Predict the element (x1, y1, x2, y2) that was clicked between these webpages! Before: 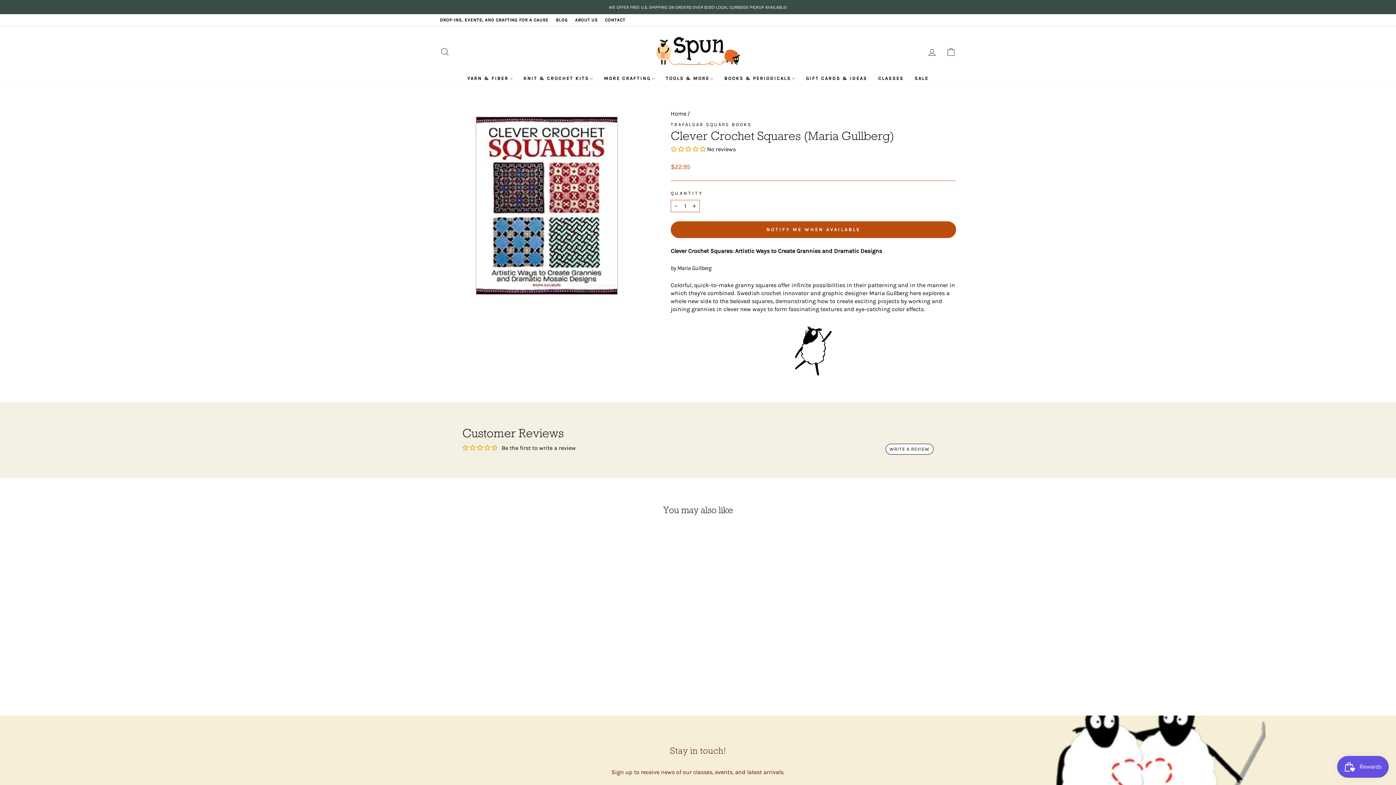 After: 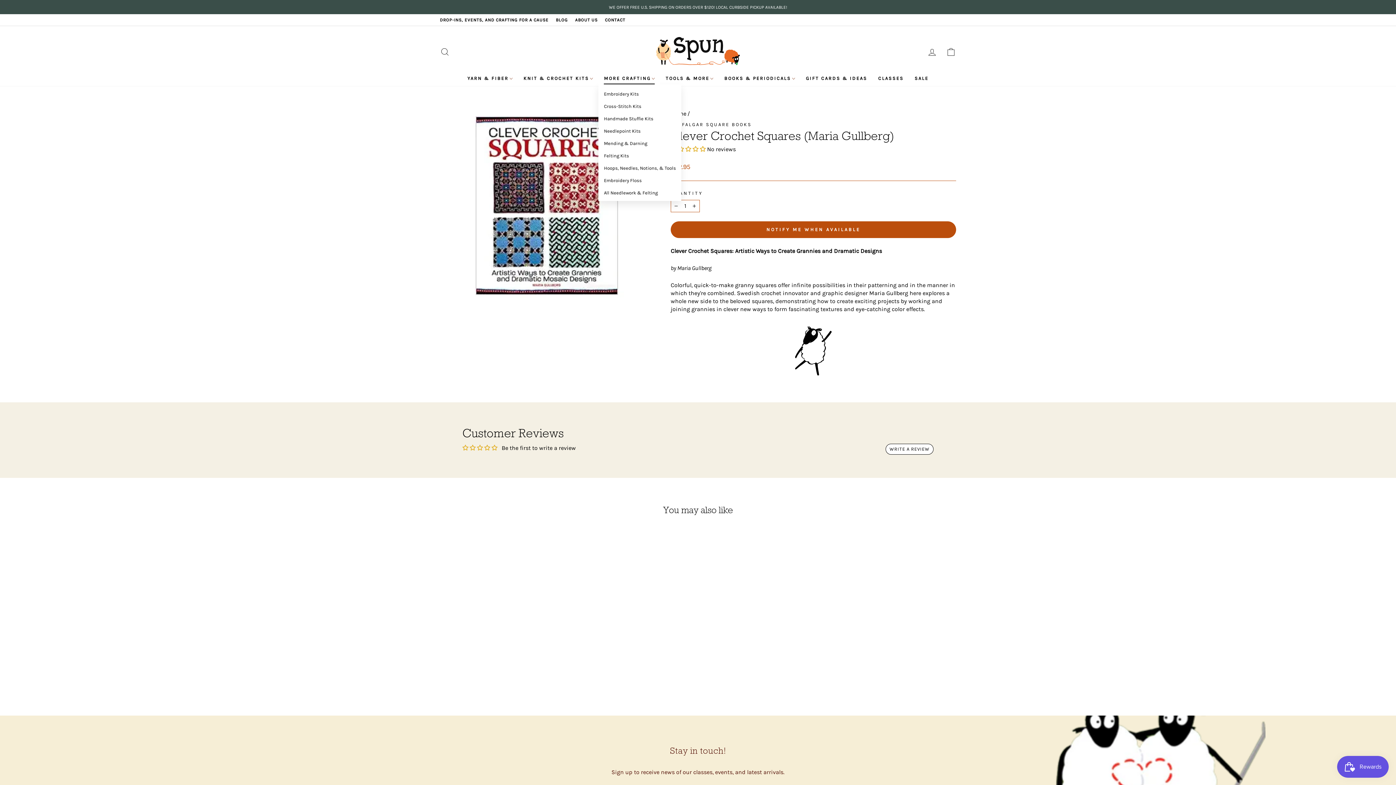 Action: bbox: (598, 72, 660, 84) label: MORE CRAFTING